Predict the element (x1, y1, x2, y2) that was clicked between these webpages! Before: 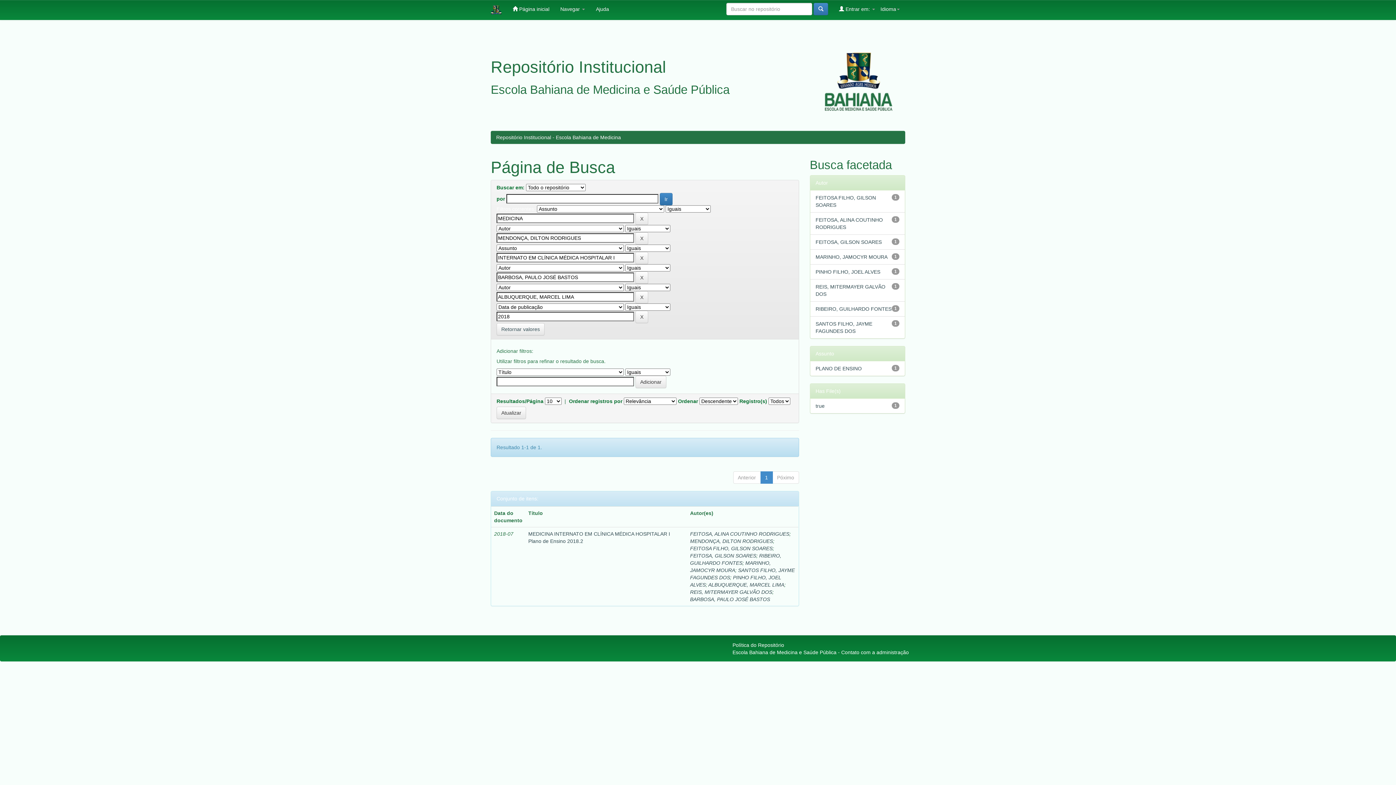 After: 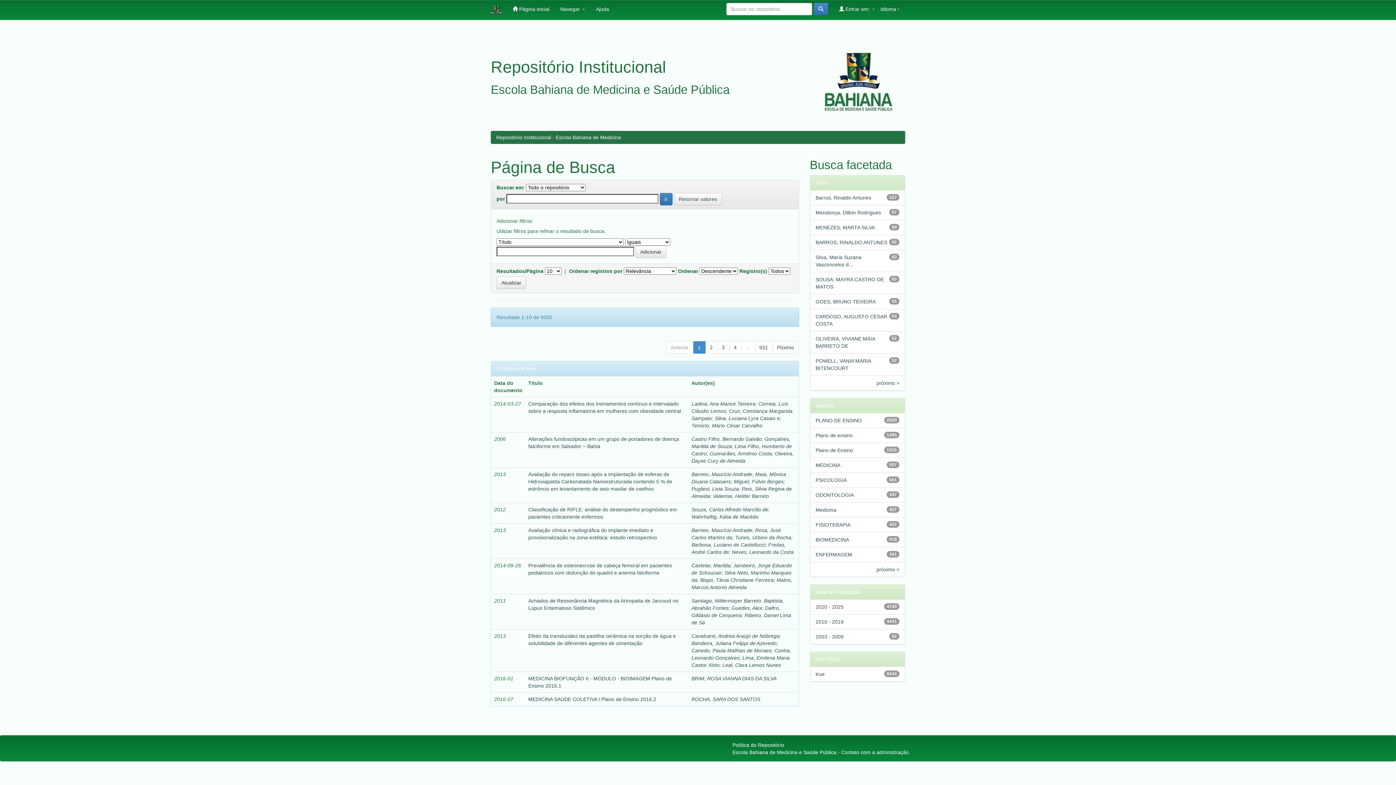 Action: bbox: (496, 323, 544, 335) label: Retornar valores